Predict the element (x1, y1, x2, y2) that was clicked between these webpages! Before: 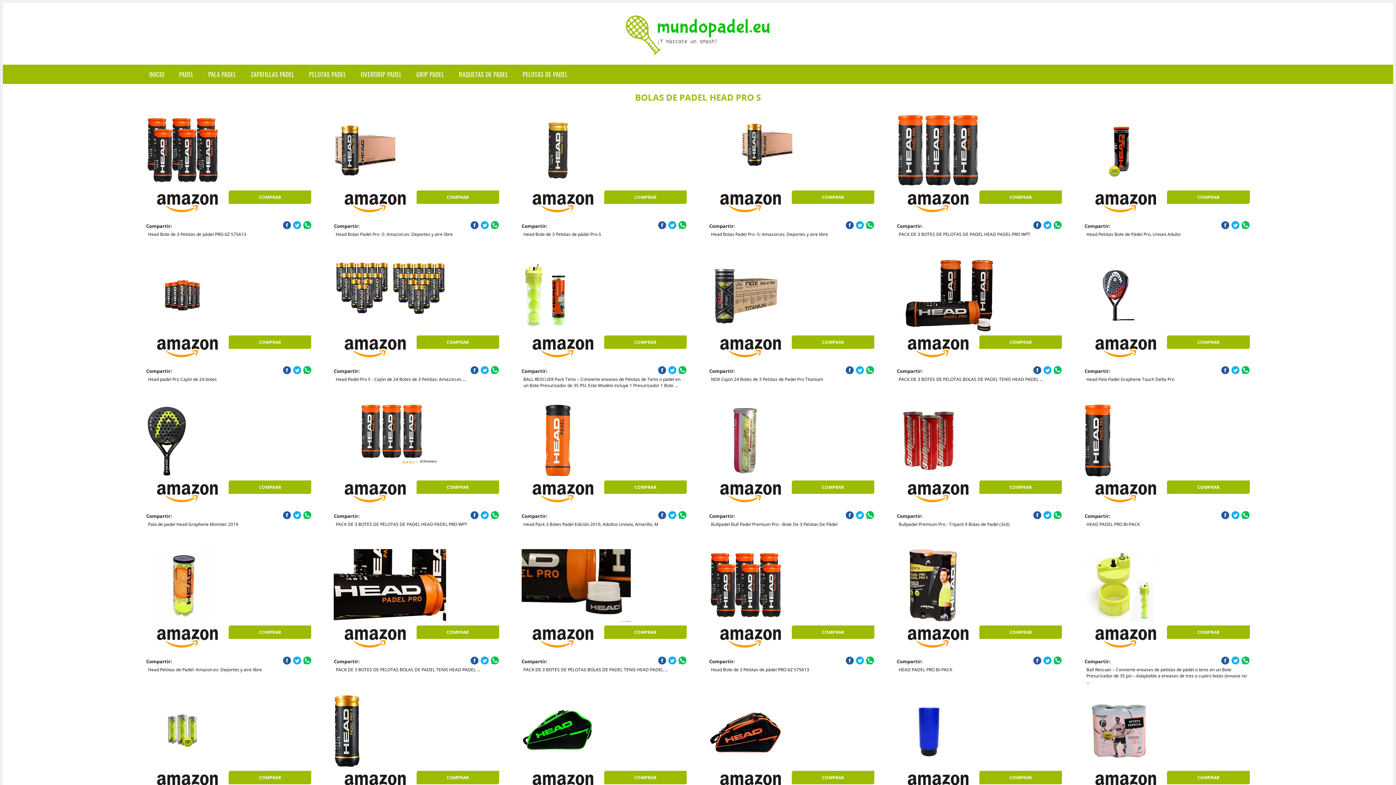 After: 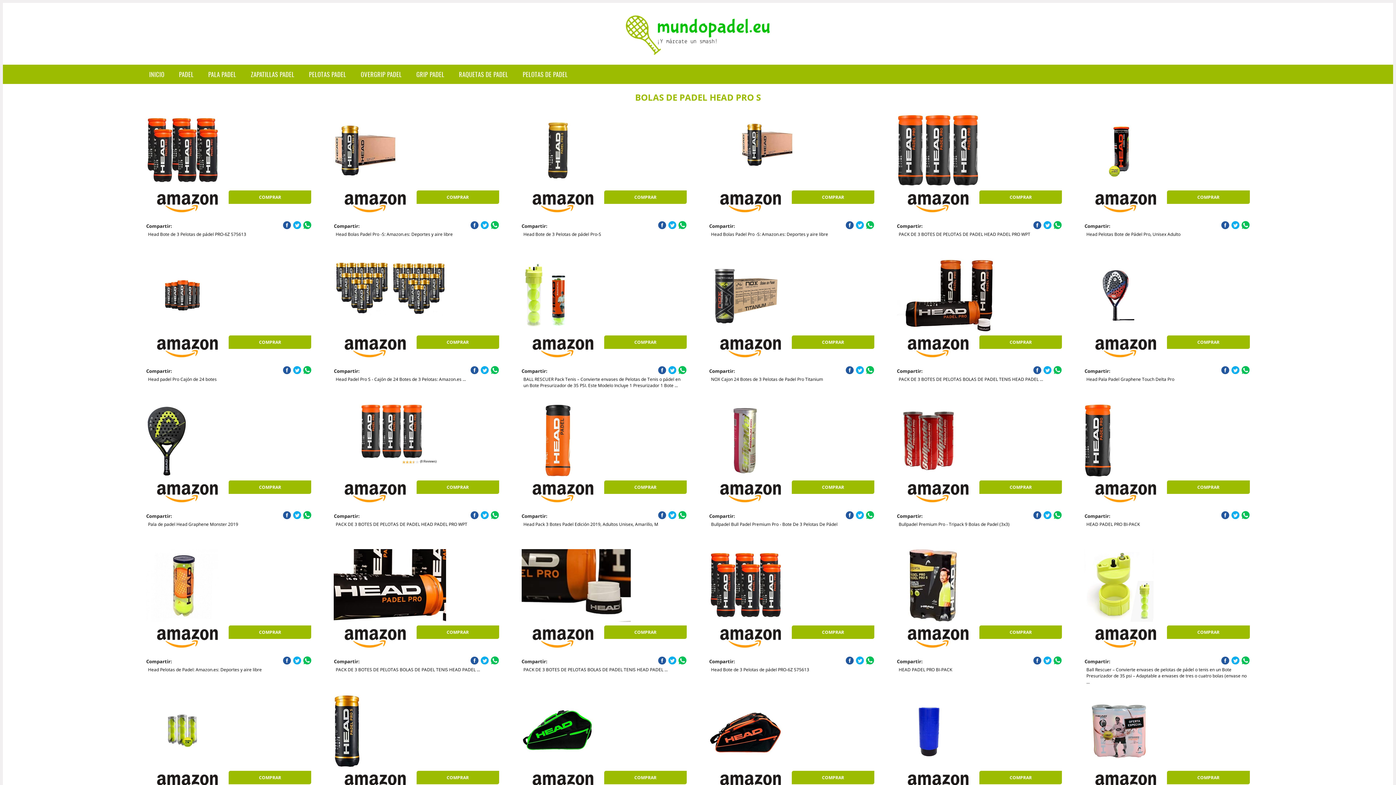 Action: bbox: (523, 625, 602, 652)